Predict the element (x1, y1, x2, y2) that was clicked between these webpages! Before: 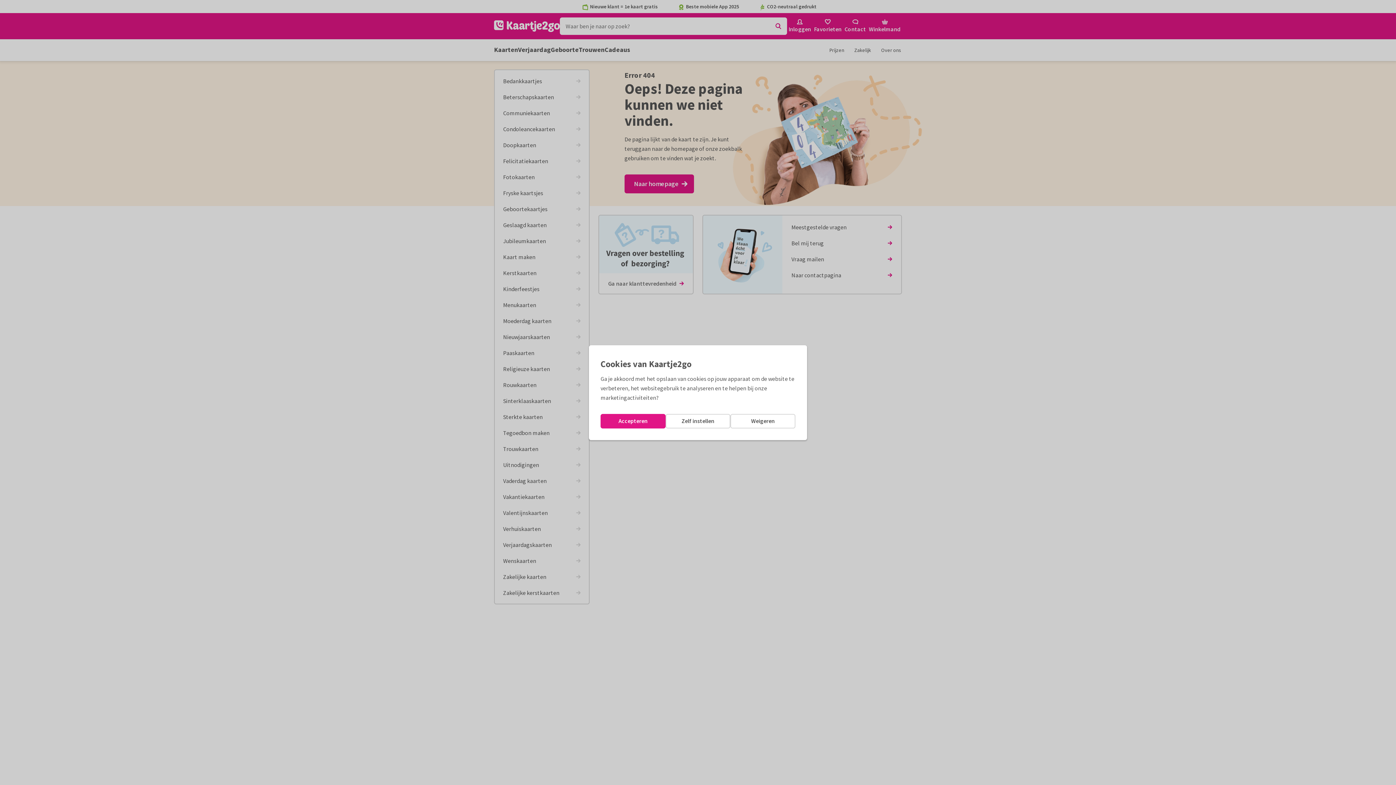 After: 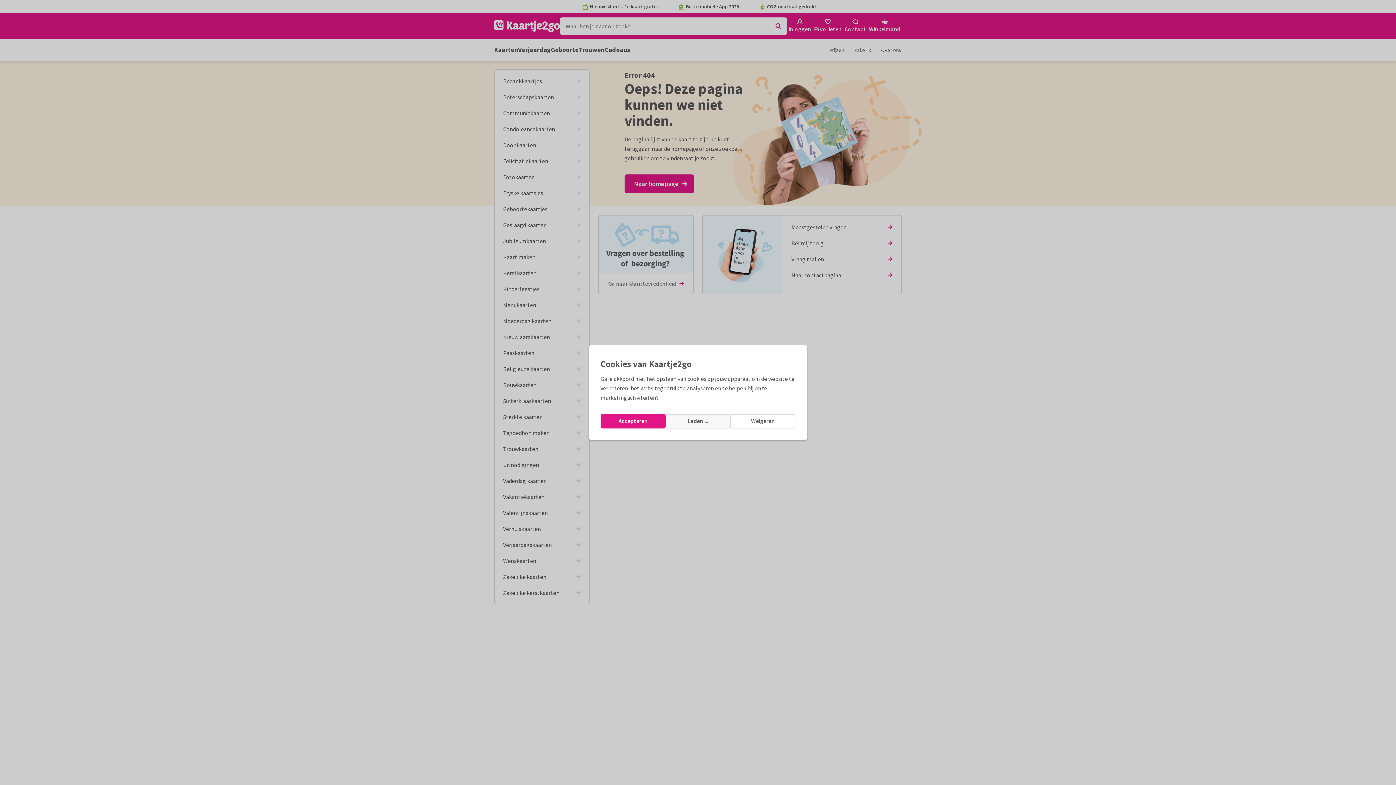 Action: label: Zelf instellen bbox: (665, 414, 730, 428)